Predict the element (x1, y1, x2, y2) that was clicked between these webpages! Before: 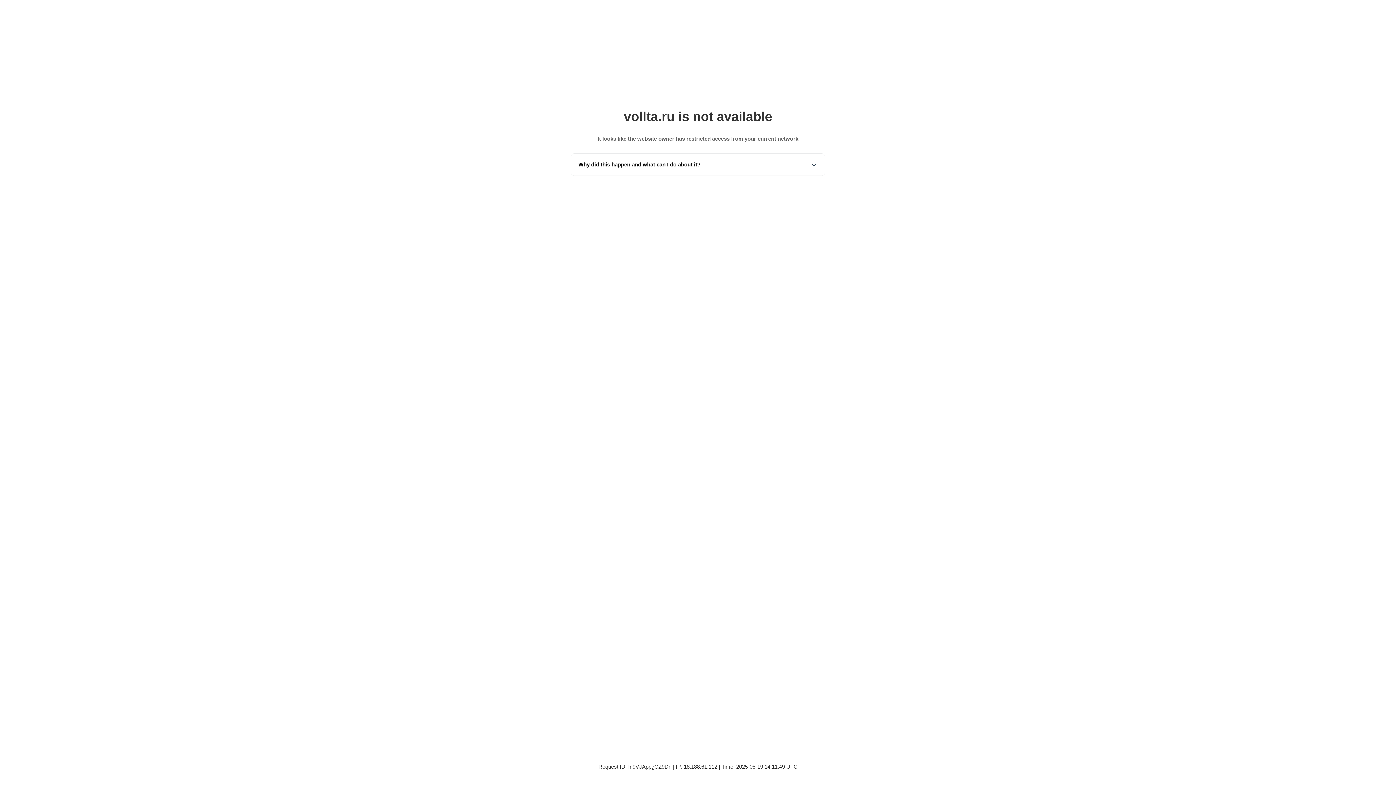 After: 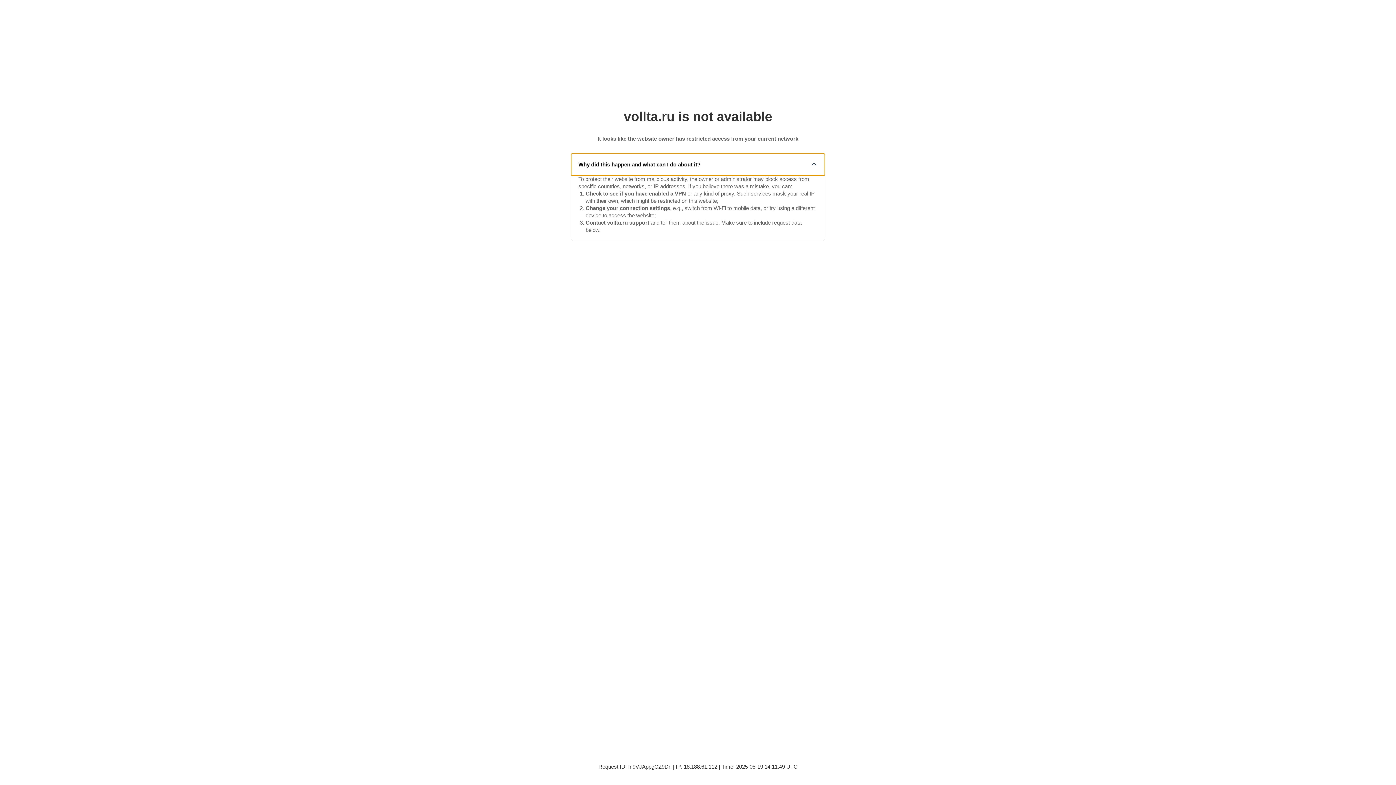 Action: bbox: (571, 153, 825, 175) label: Why did this happen and what can I do about it?